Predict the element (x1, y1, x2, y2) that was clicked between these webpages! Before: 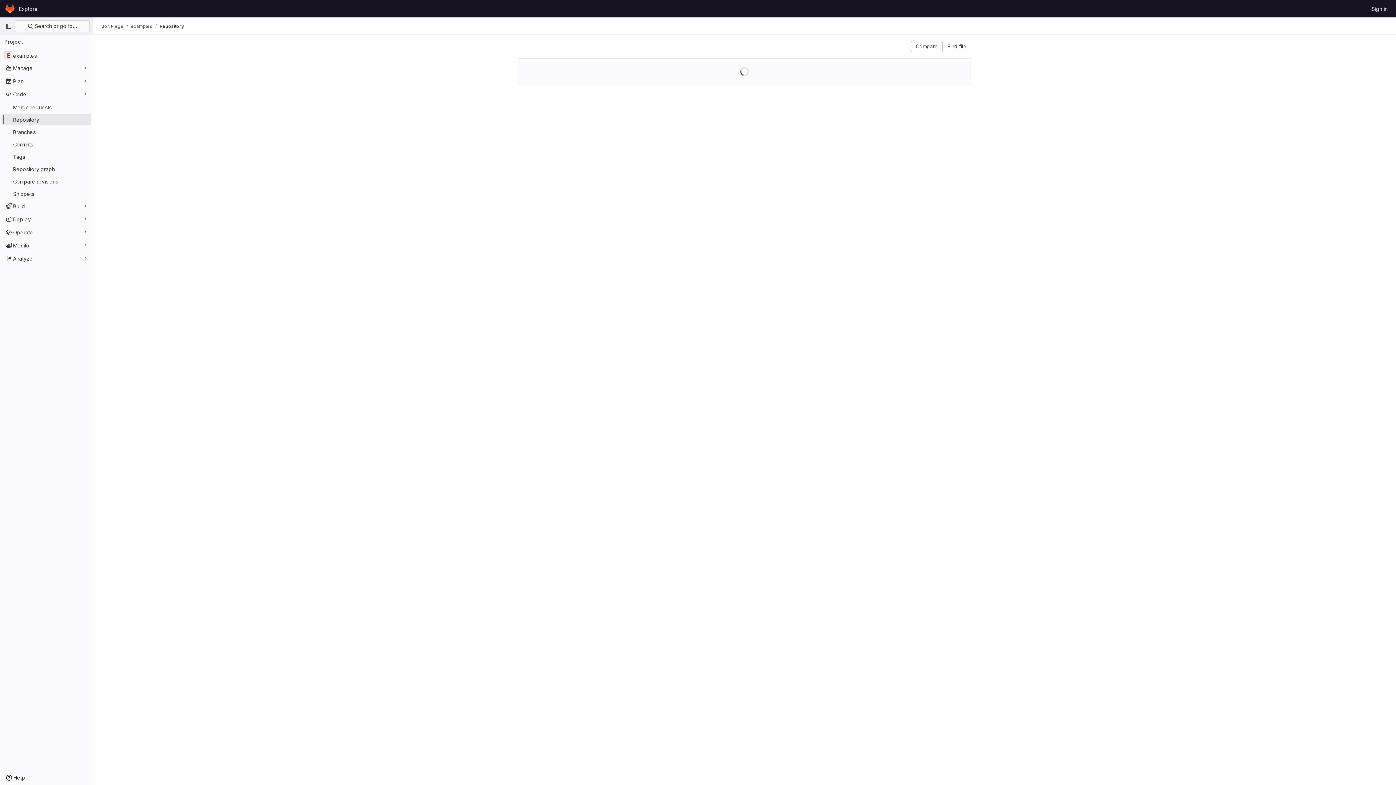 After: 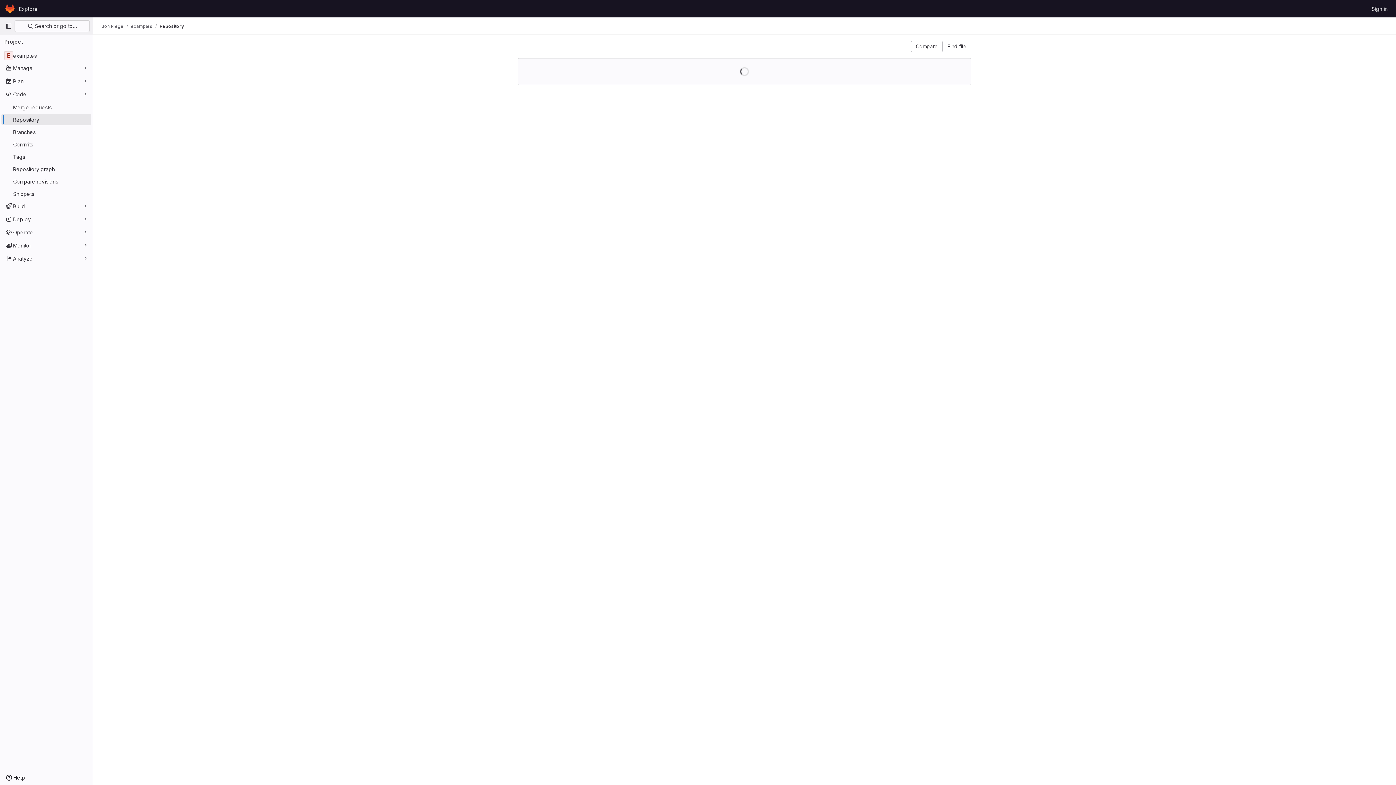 Action: bbox: (1, 113, 91, 125) label: Repository